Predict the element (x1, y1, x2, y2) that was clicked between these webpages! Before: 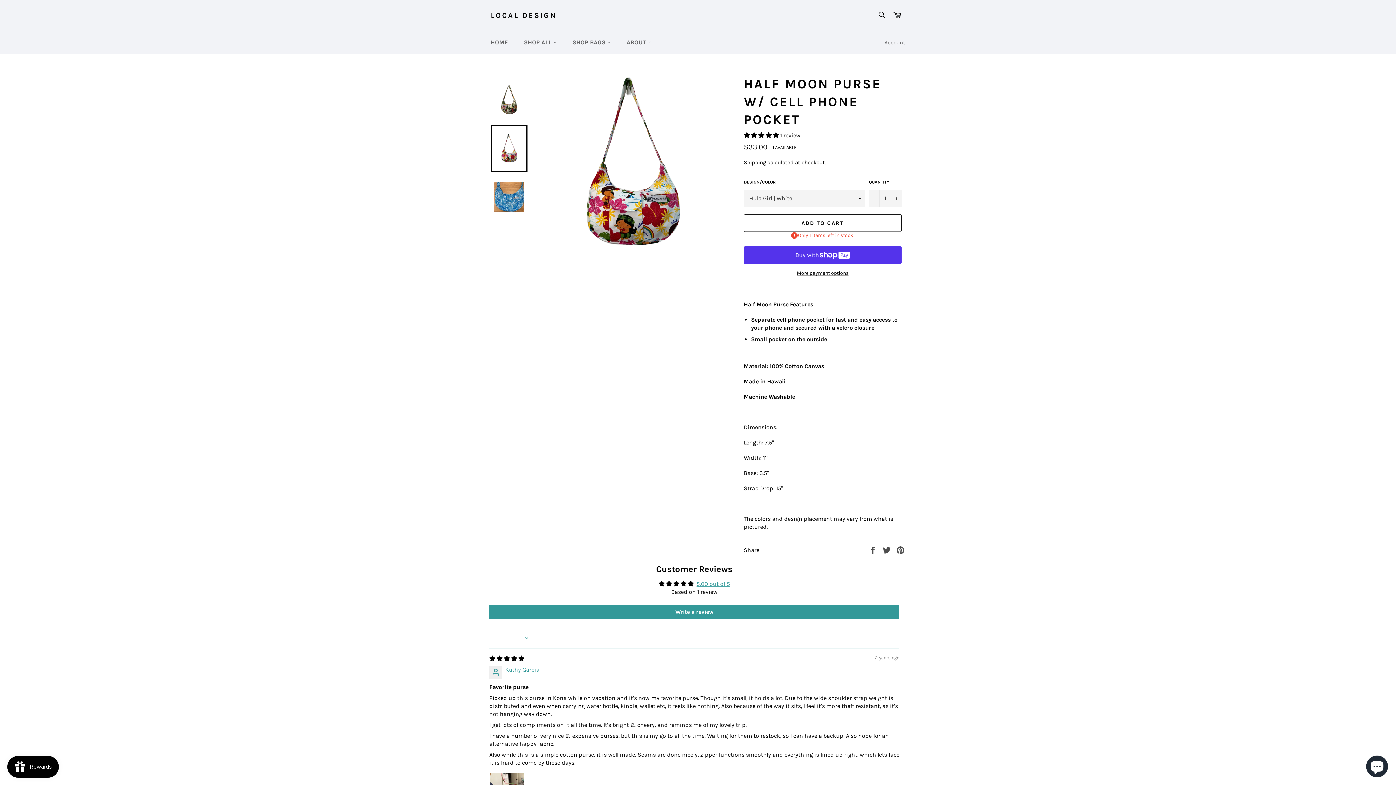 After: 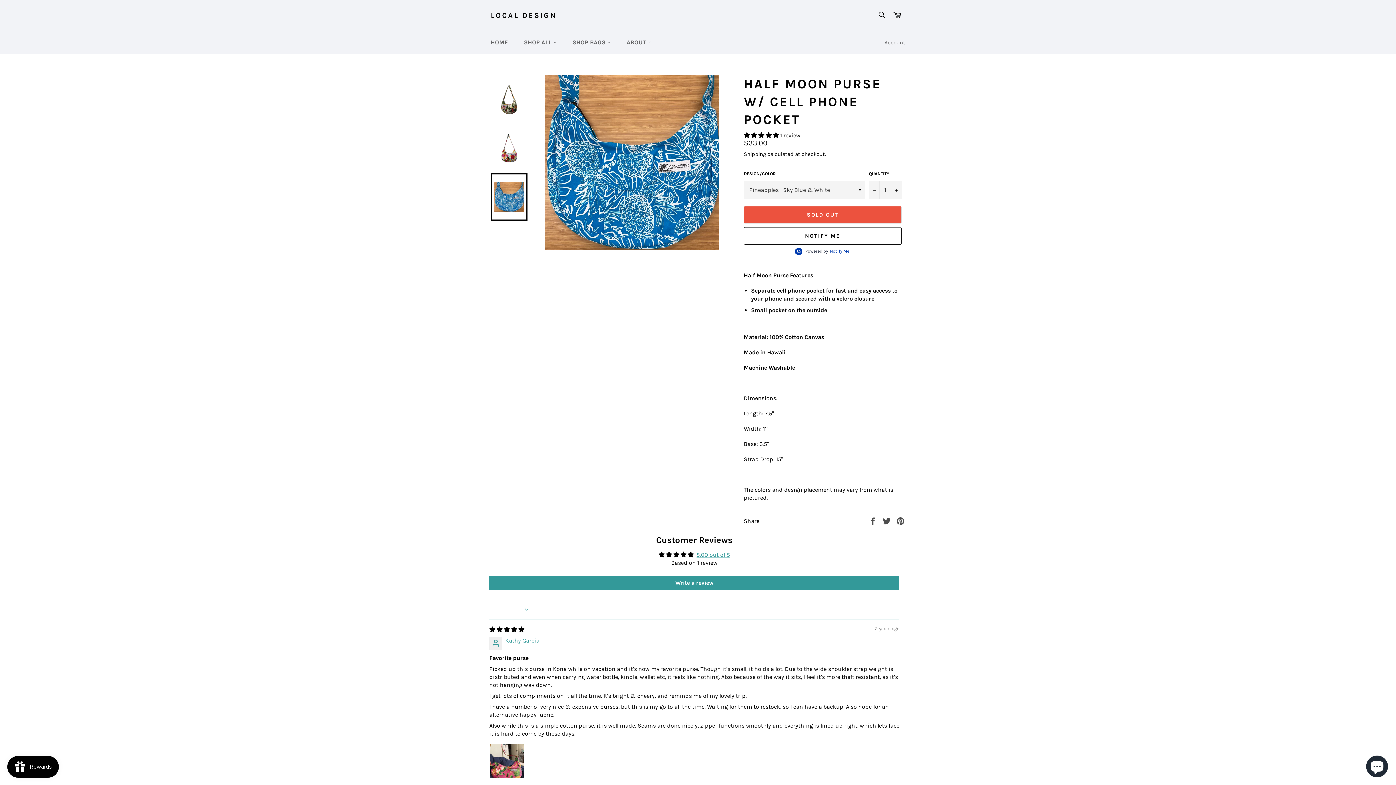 Action: bbox: (490, 173, 527, 220)